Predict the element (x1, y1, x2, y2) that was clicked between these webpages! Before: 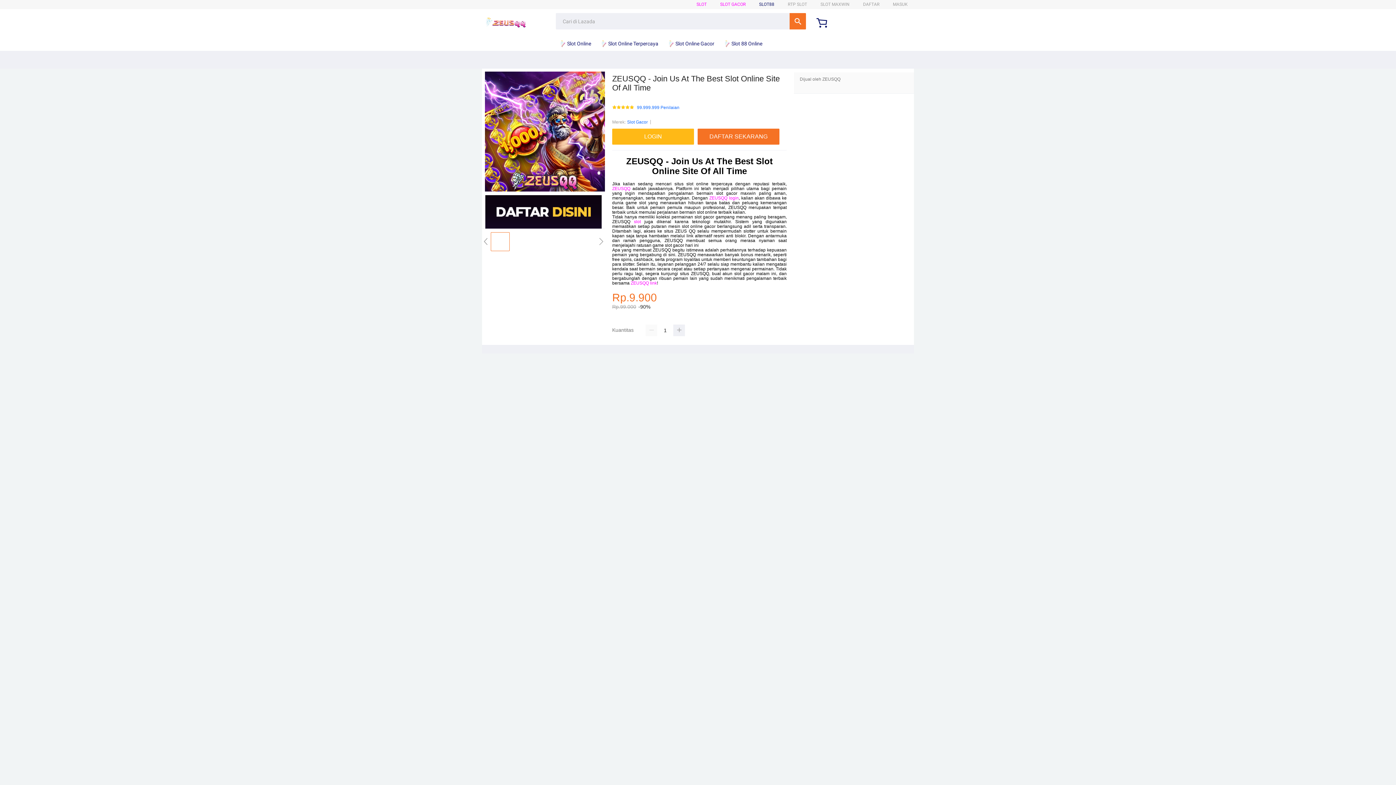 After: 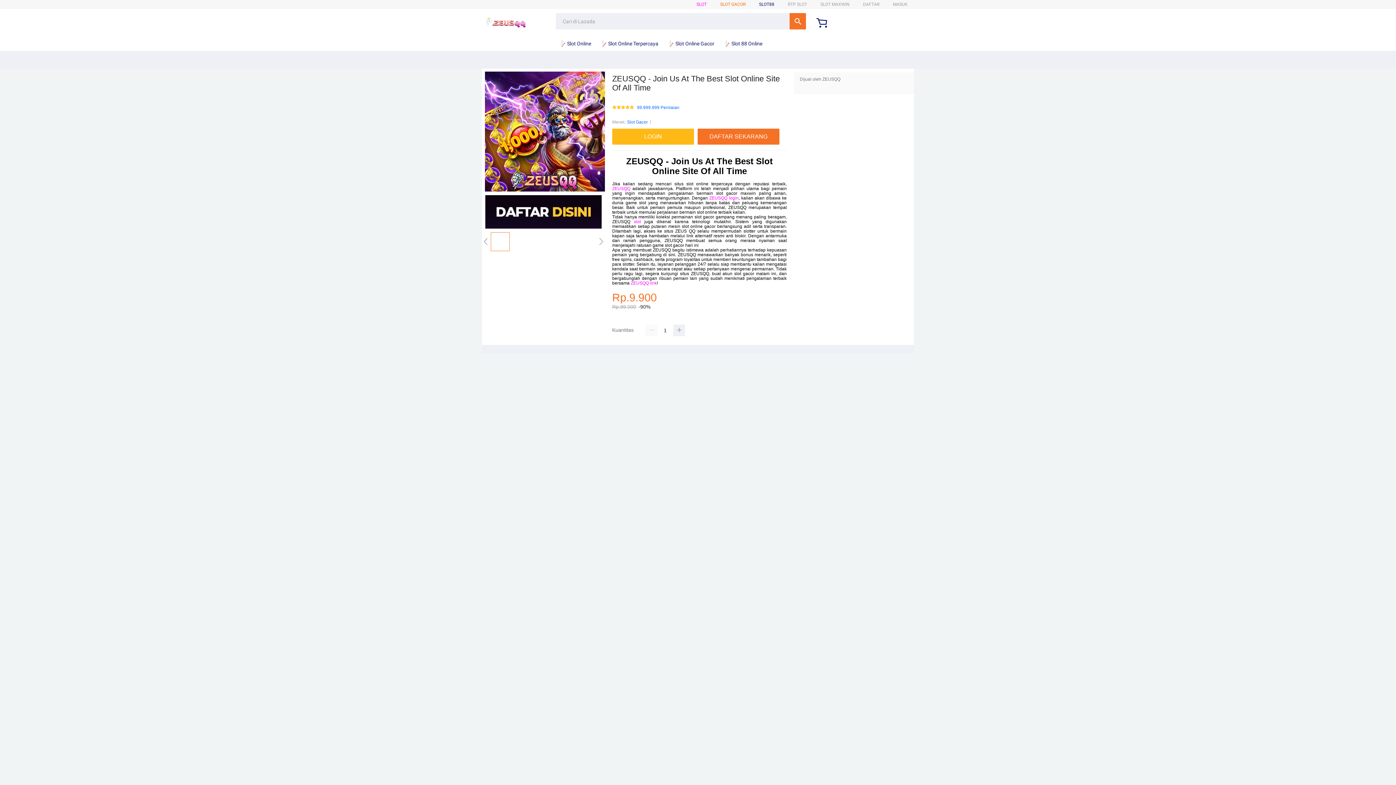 Action: label: SLOT GACOR bbox: (720, 1, 745, 6)